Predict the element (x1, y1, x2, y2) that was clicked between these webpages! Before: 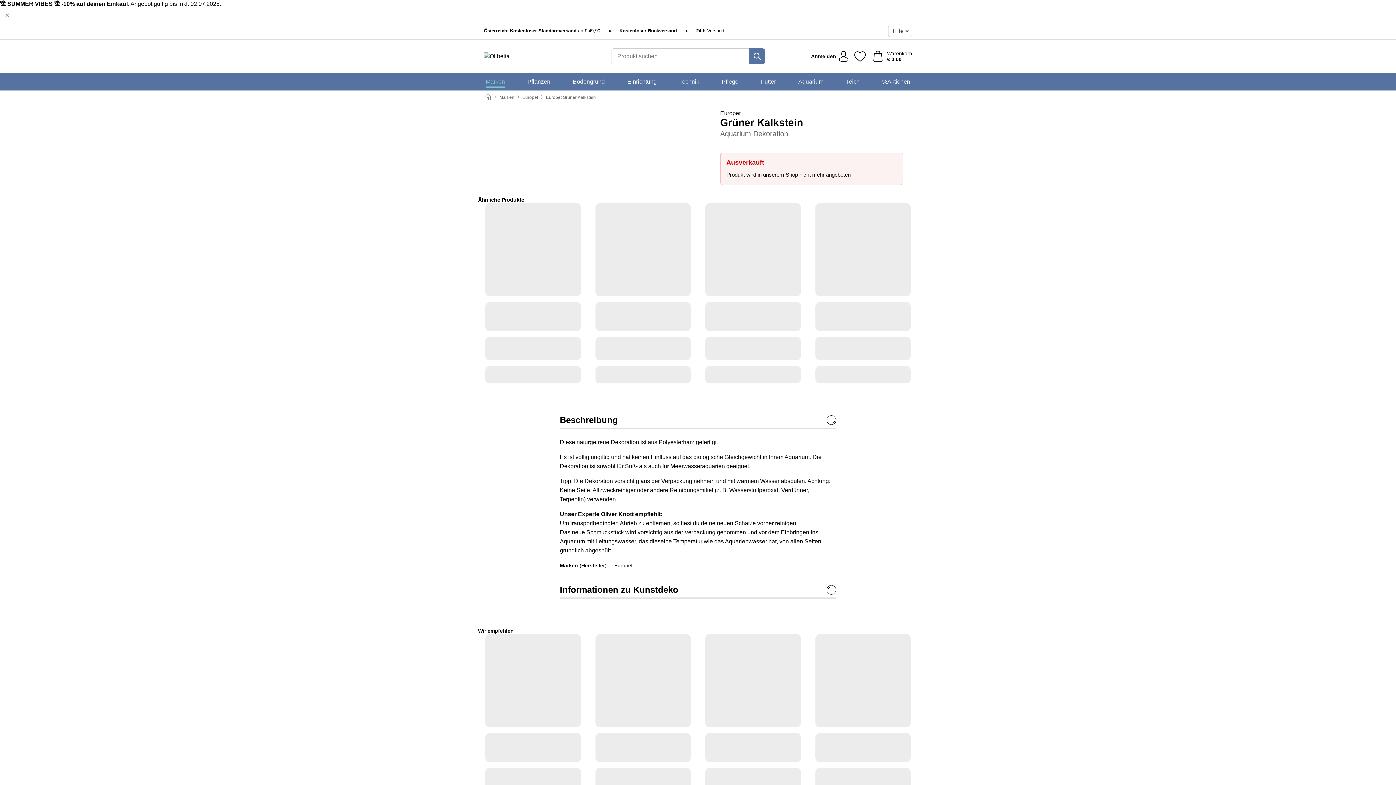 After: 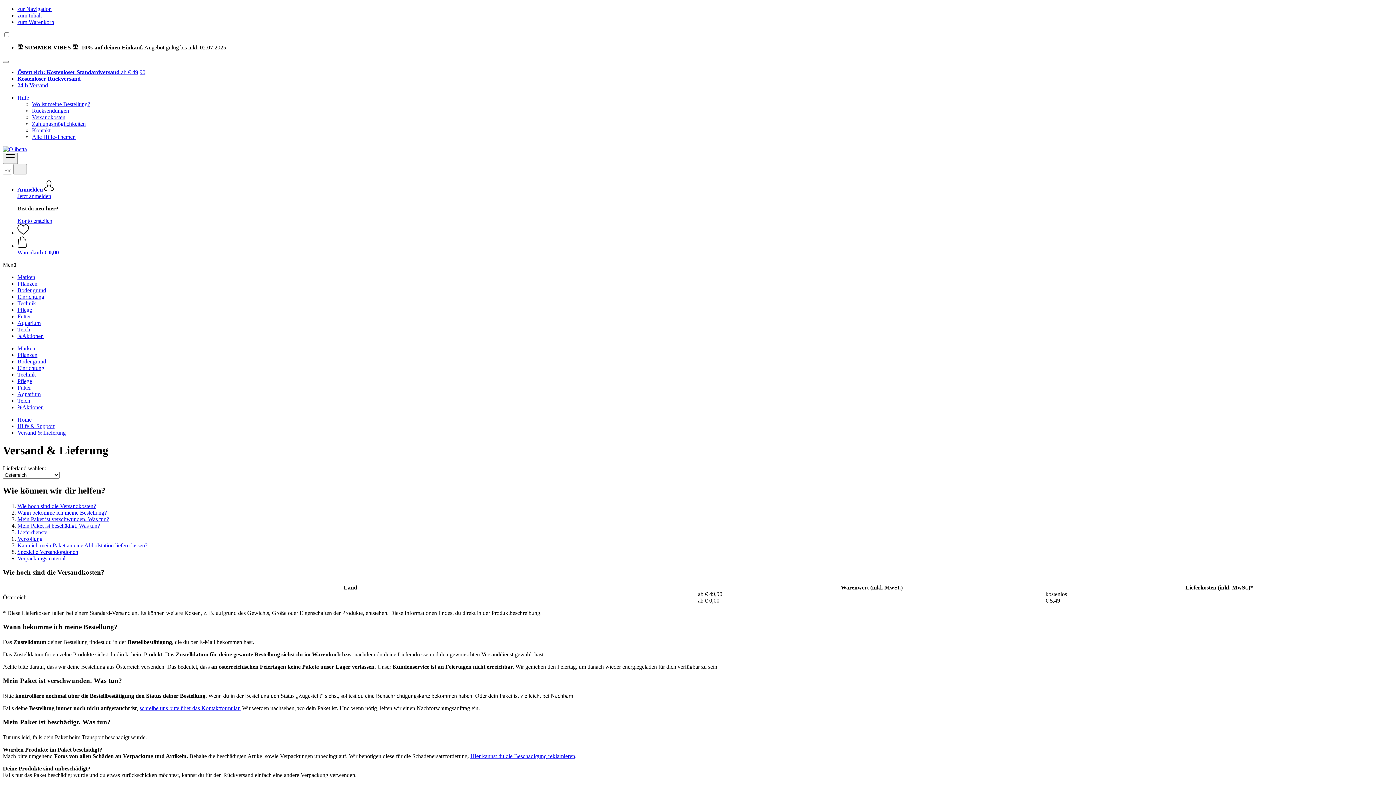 Action: bbox: (696, 27, 724, 34) label: 24 h Versand